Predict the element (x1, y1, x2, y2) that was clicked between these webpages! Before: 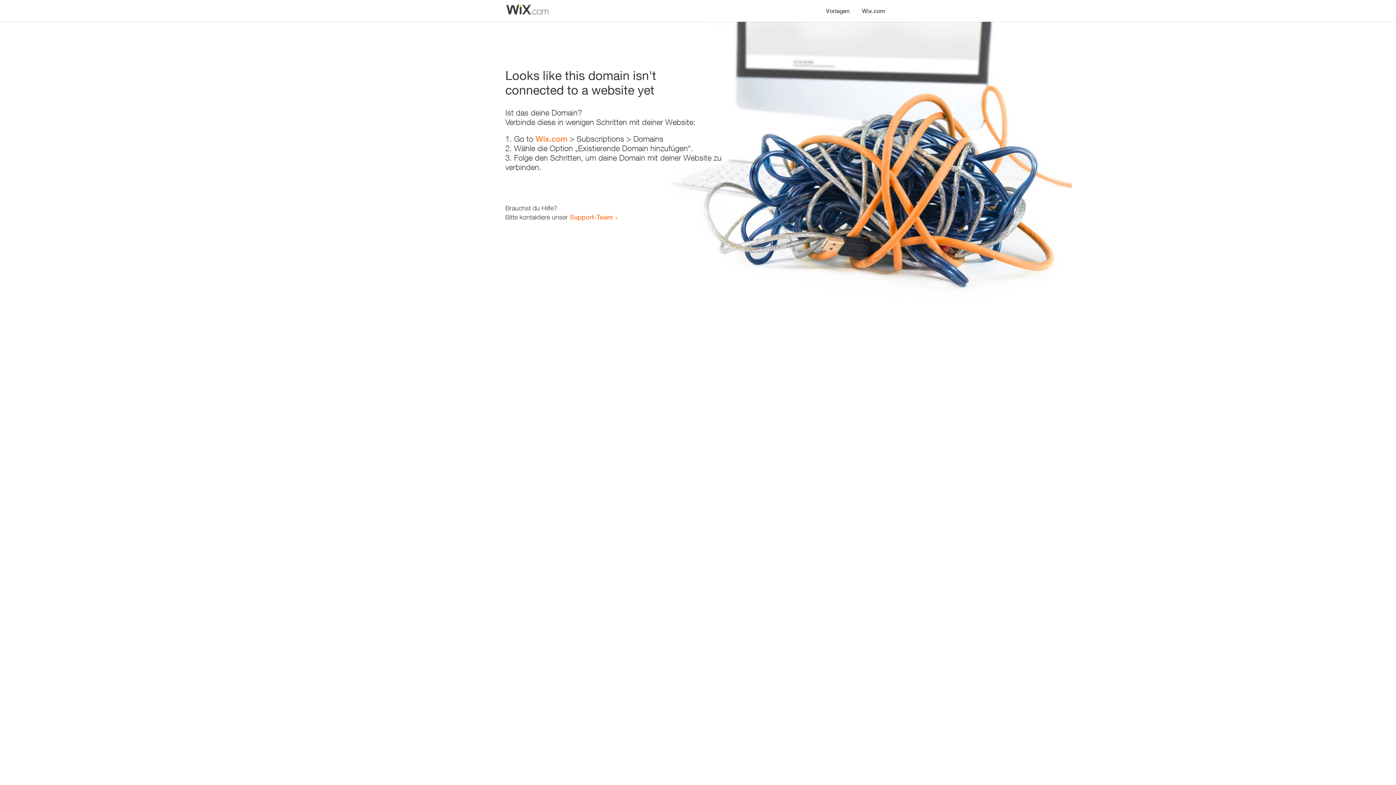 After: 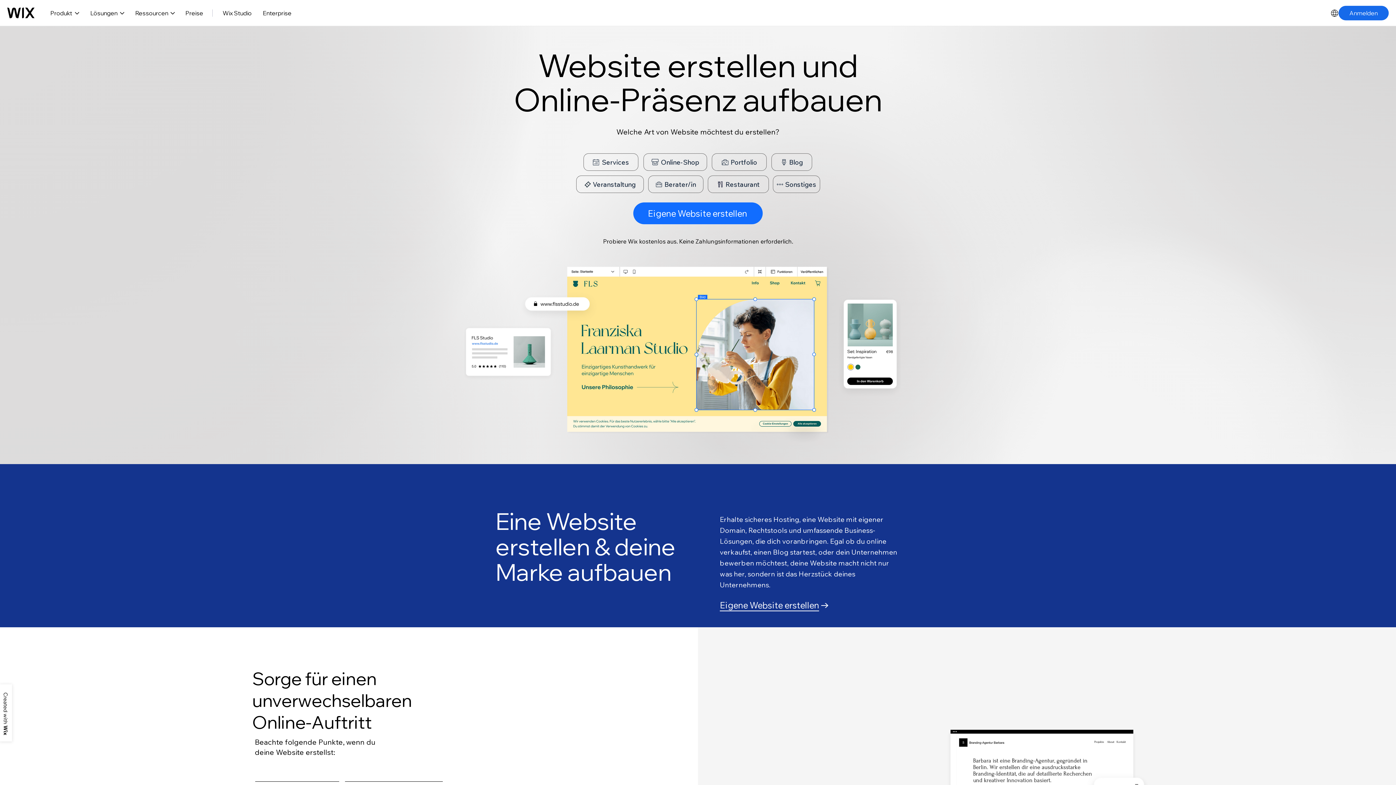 Action: label: Wix.com bbox: (535, 134, 567, 143)